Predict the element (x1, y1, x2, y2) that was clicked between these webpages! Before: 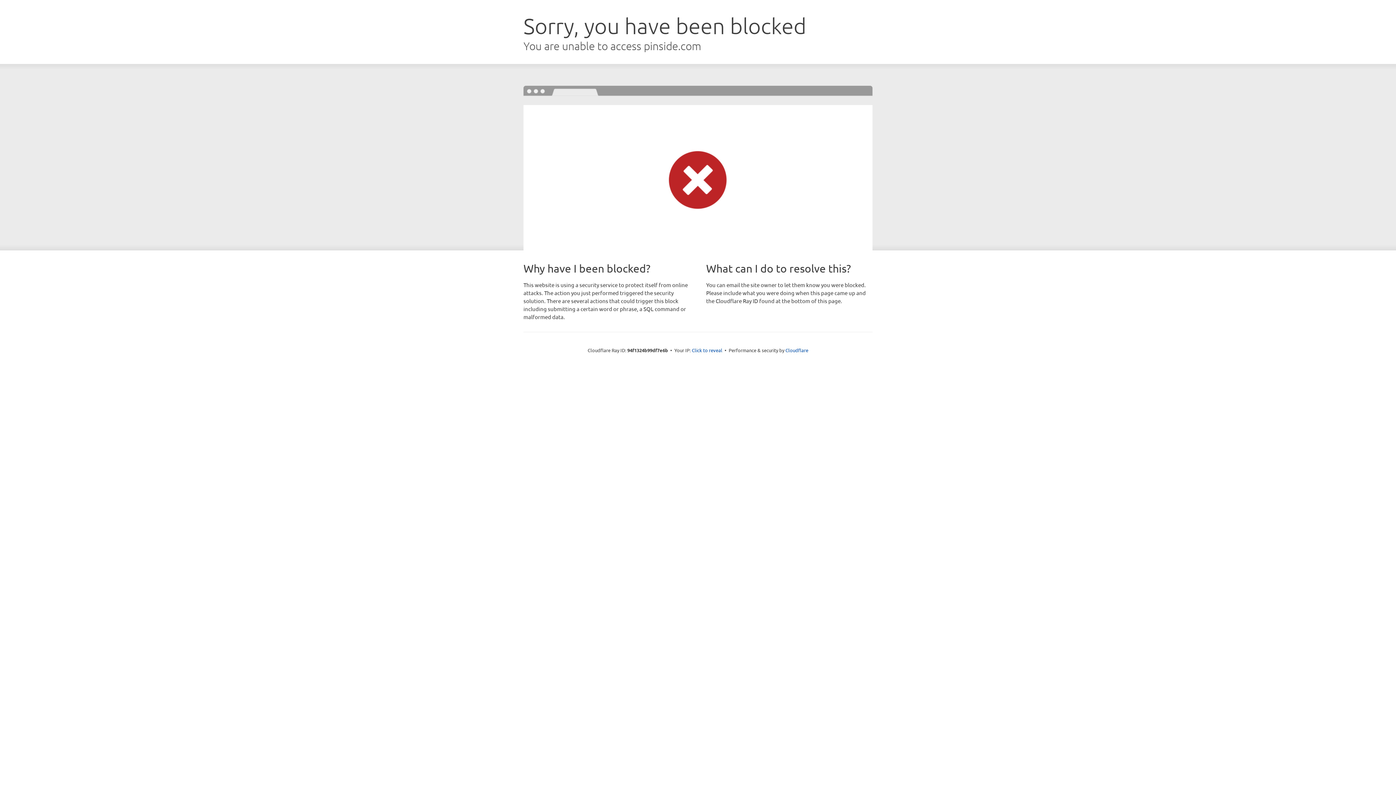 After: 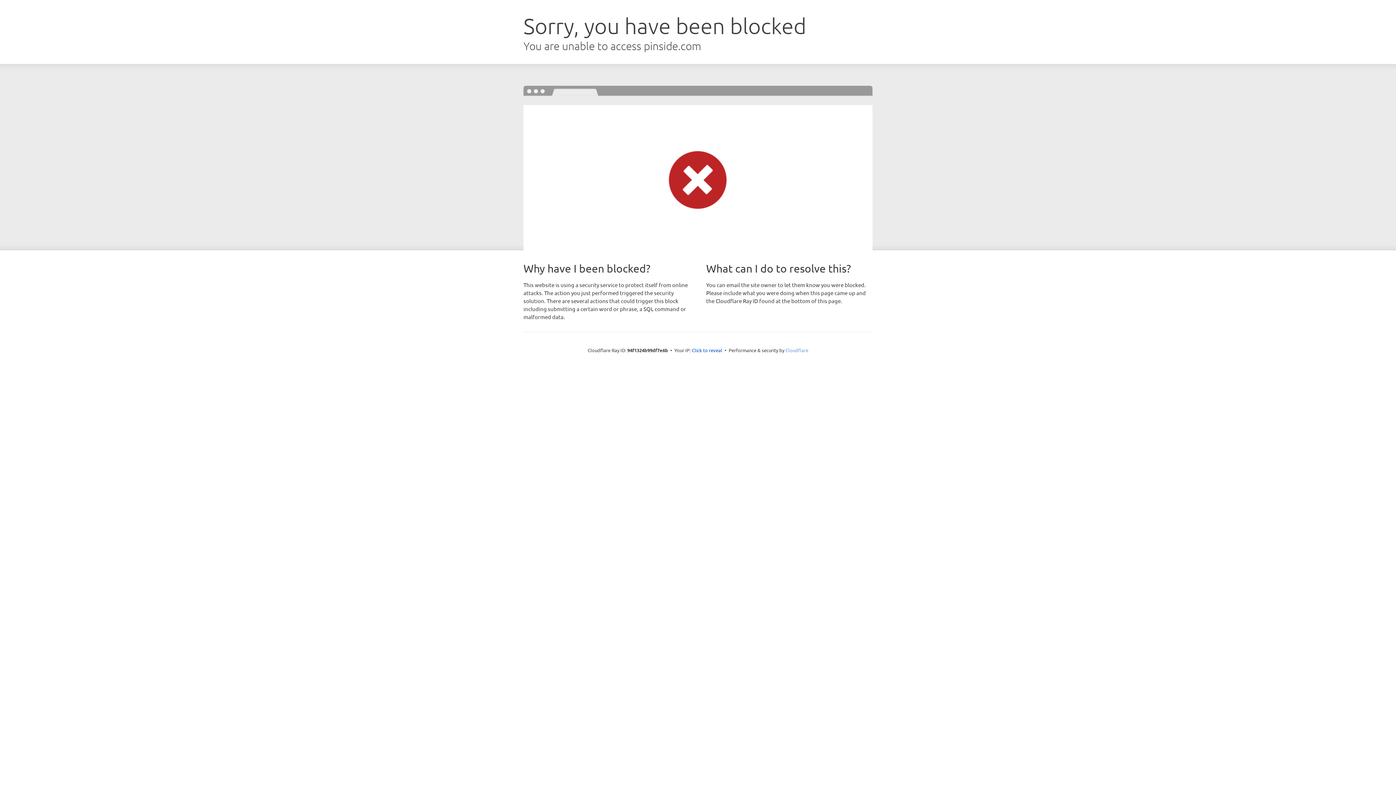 Action: label: Cloudflare bbox: (785, 347, 808, 353)